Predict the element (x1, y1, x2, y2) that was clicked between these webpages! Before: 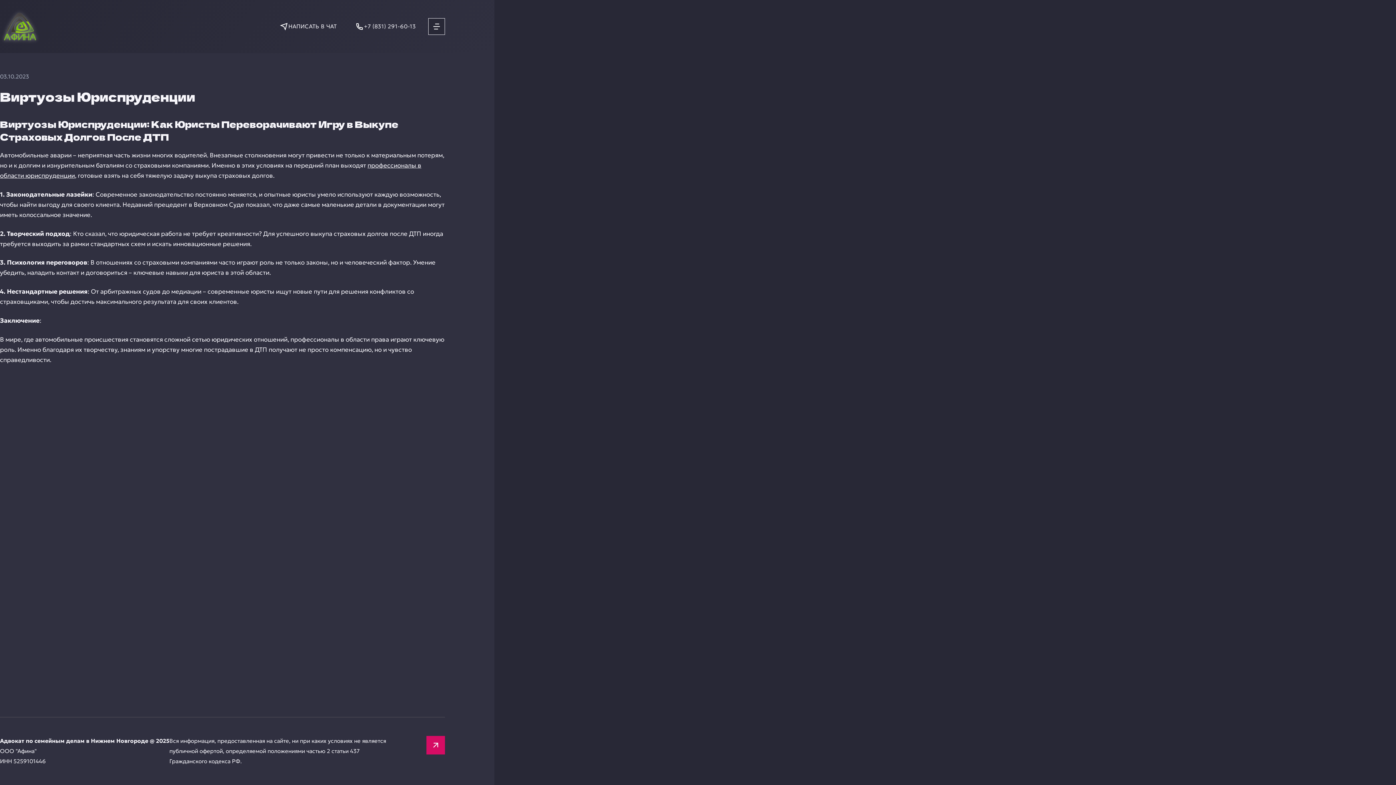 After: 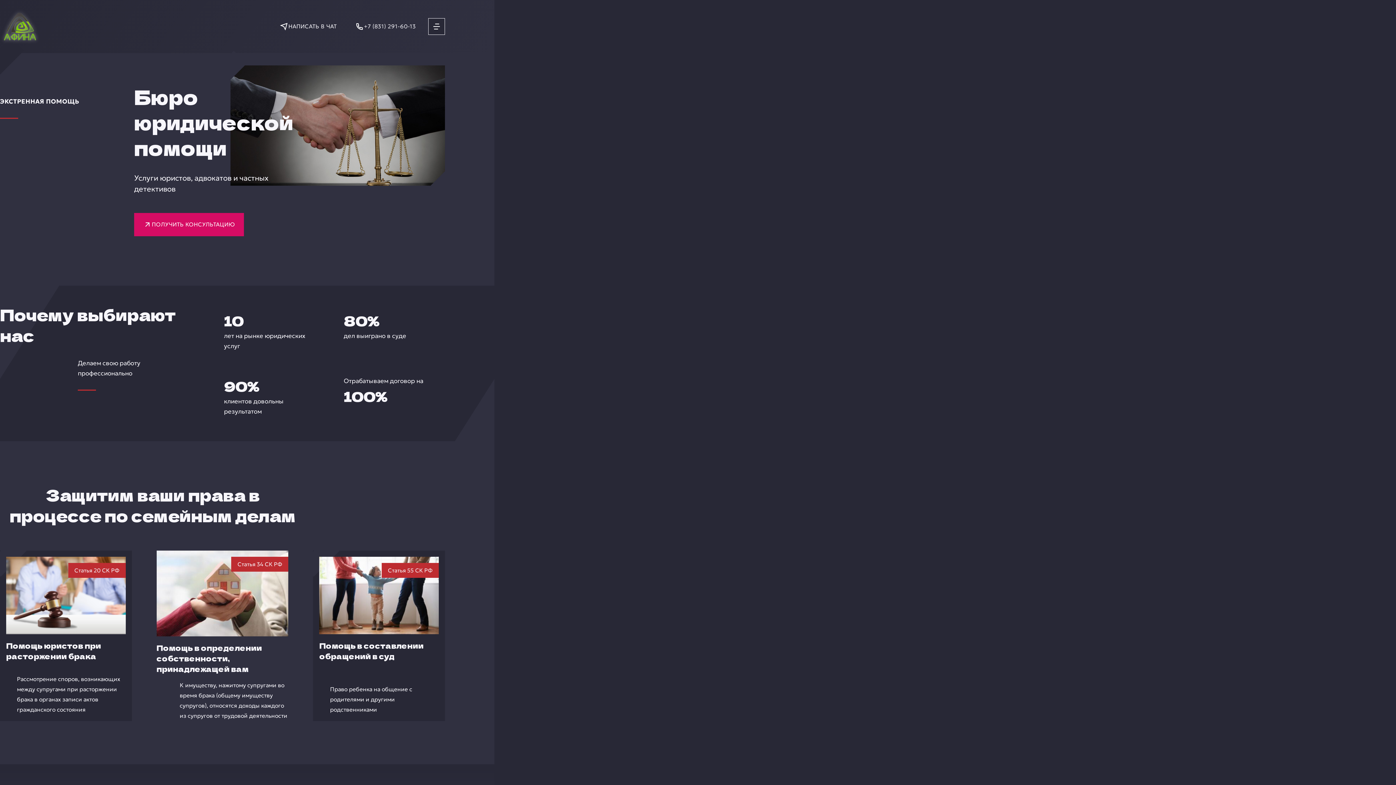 Action: bbox: (0, 9, 40, 43)